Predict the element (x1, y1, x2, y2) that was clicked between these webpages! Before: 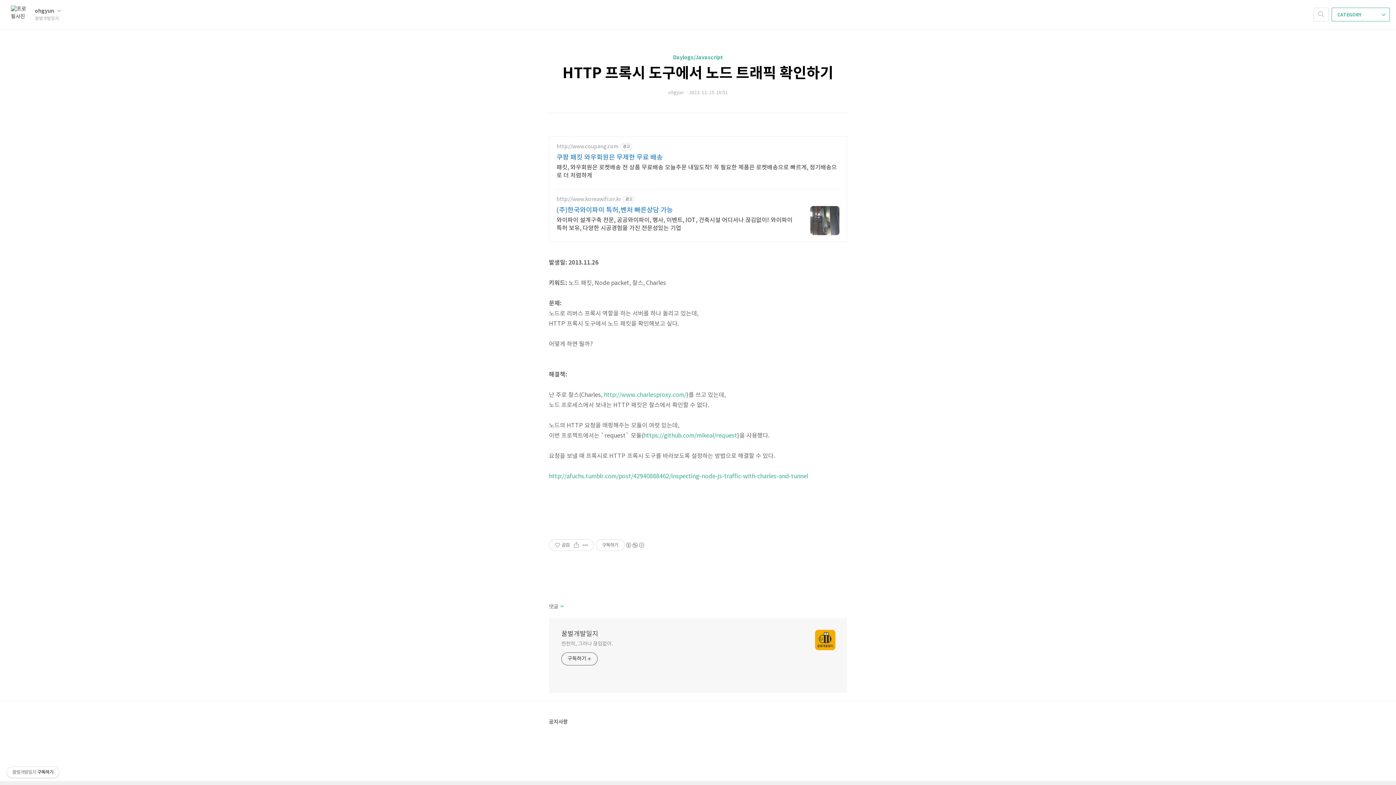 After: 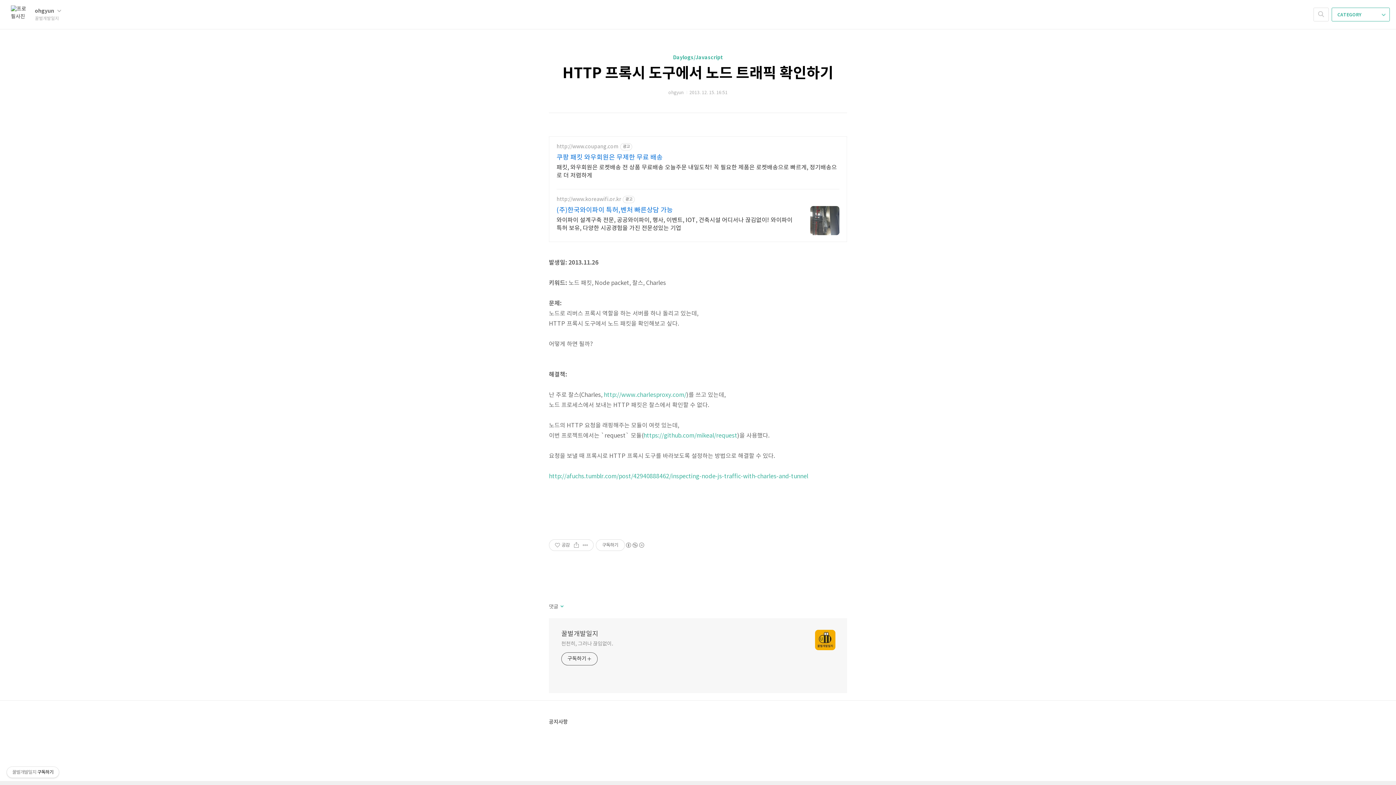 Action: label: 쿠팡 패킷 와우회원은 무제한 무료 배송 bbox: (556, 153, 839, 162)